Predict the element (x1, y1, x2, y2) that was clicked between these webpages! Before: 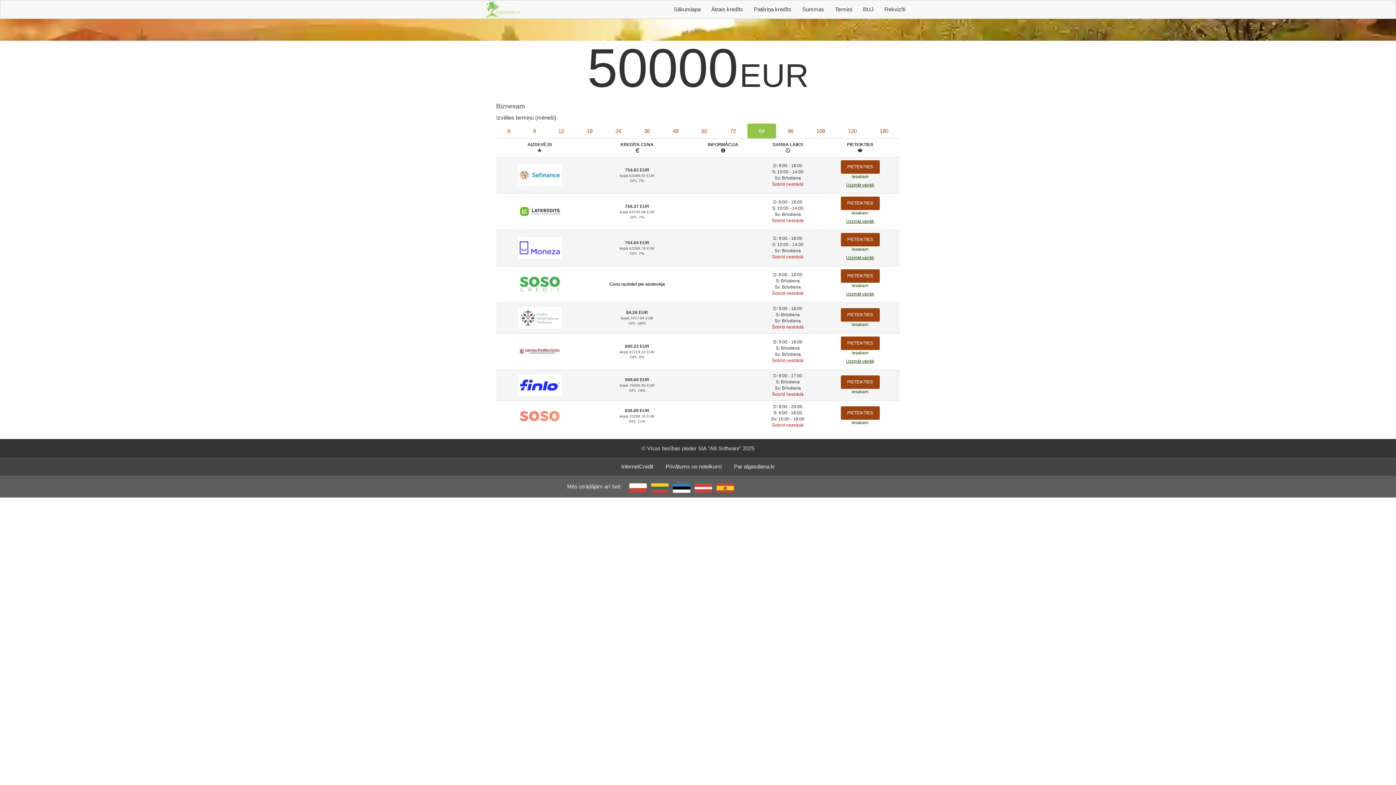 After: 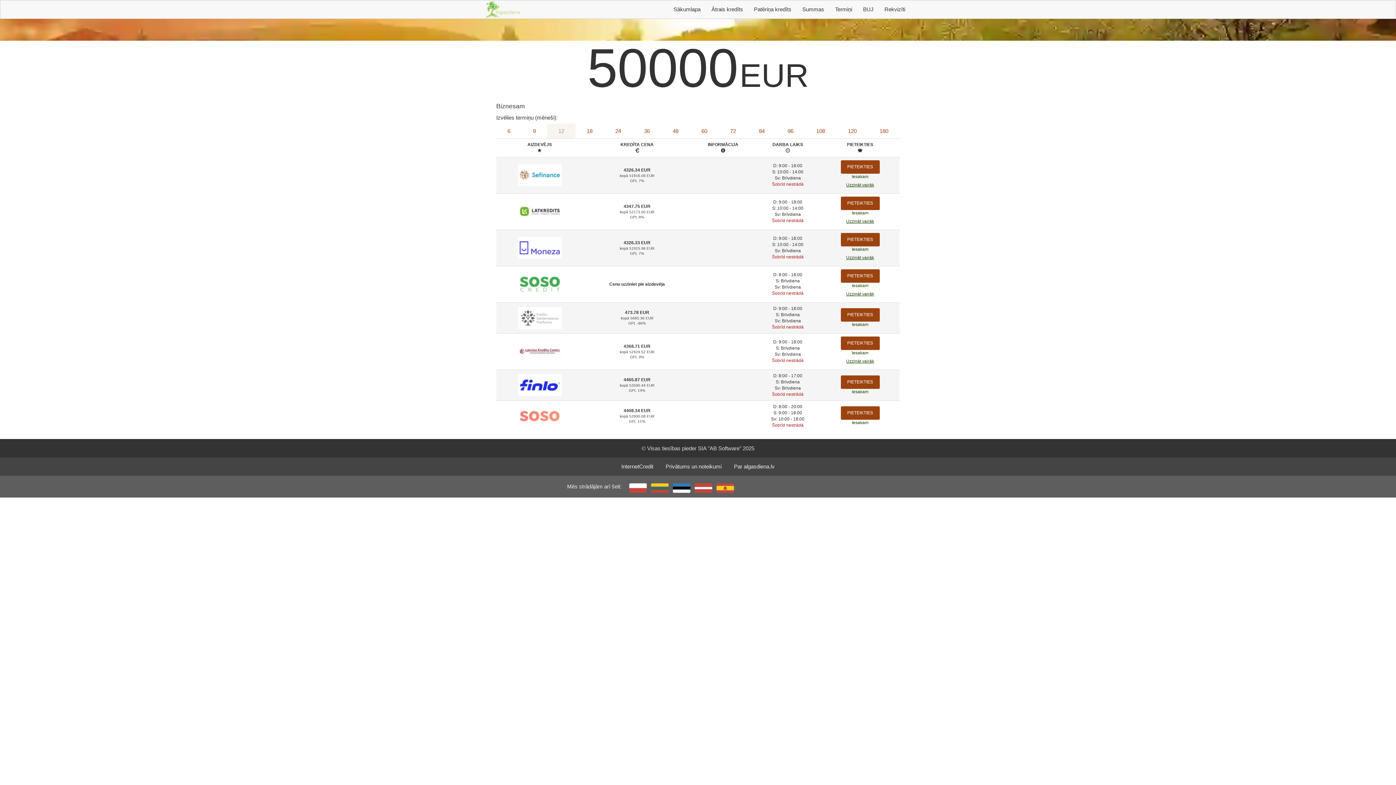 Action: label: 12 bbox: (547, 123, 575, 138)